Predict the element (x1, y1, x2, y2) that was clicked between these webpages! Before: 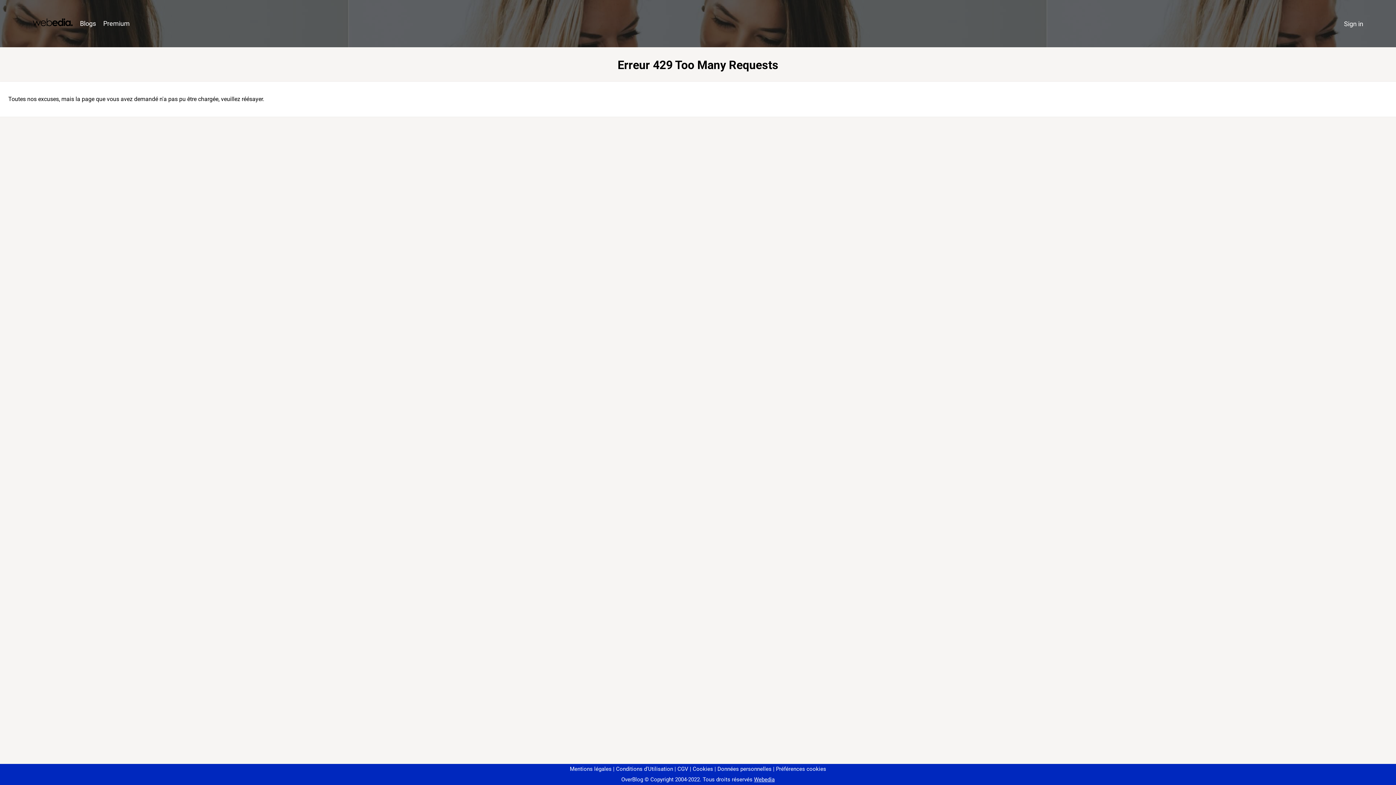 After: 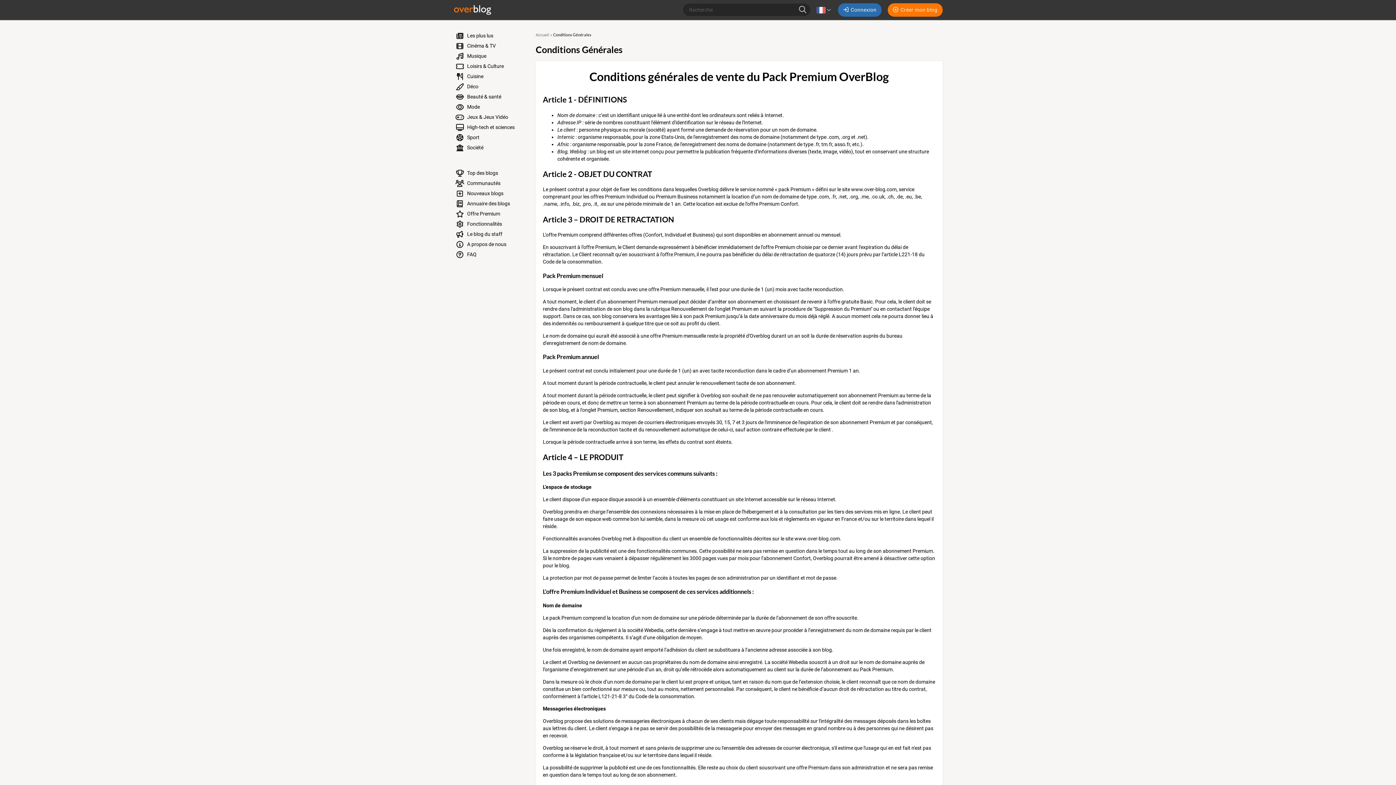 Action: bbox: (674, 766, 688, 772) label: CGV